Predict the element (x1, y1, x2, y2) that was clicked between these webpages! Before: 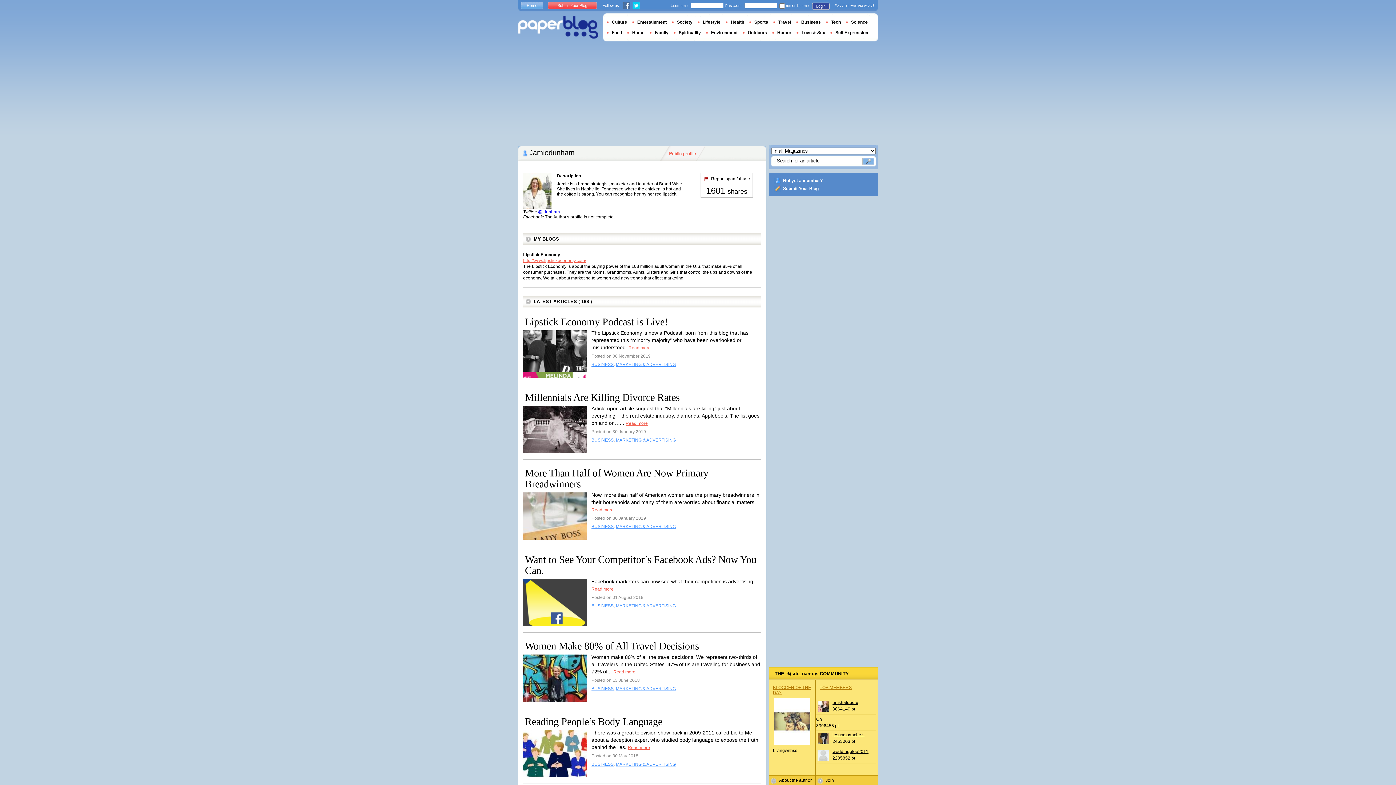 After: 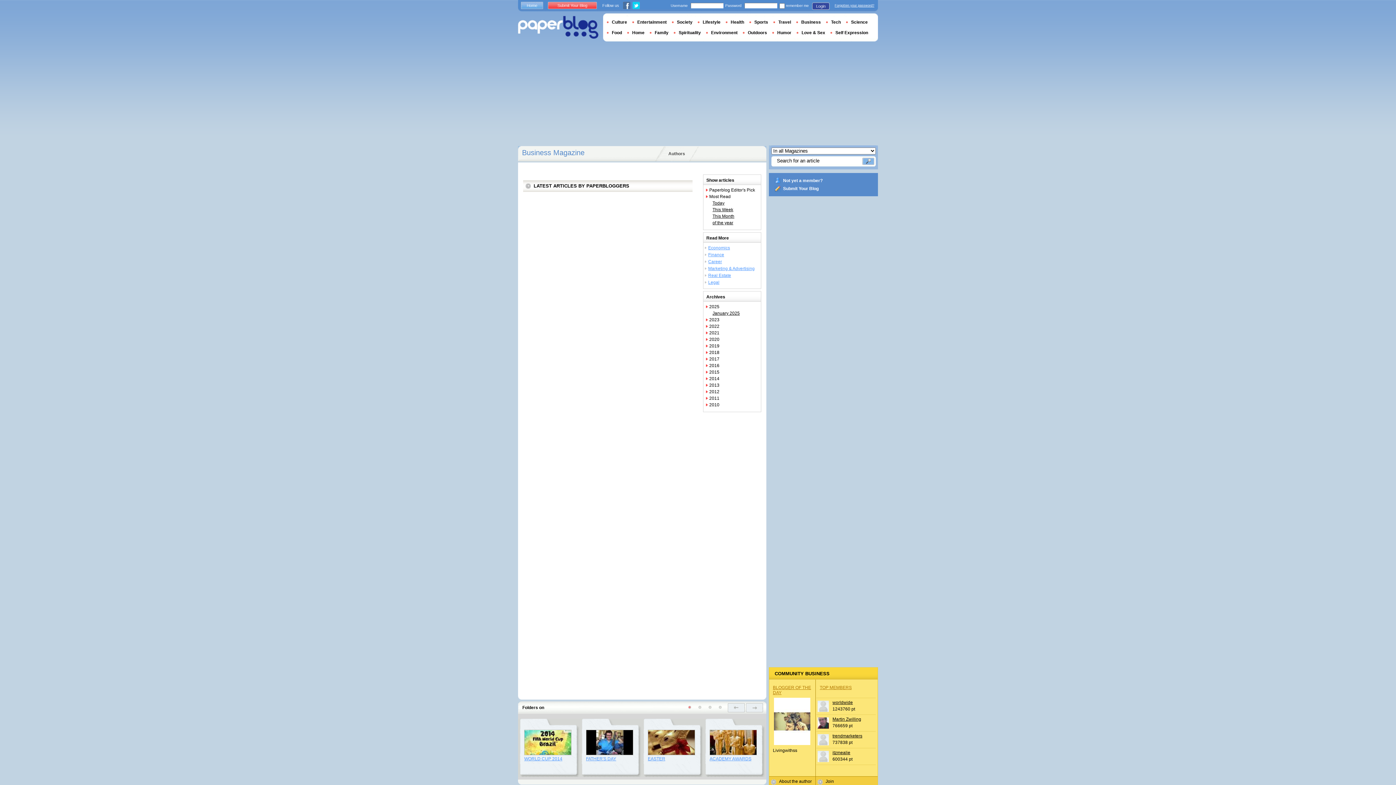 Action: bbox: (796, 19, 826, 24) label: Business